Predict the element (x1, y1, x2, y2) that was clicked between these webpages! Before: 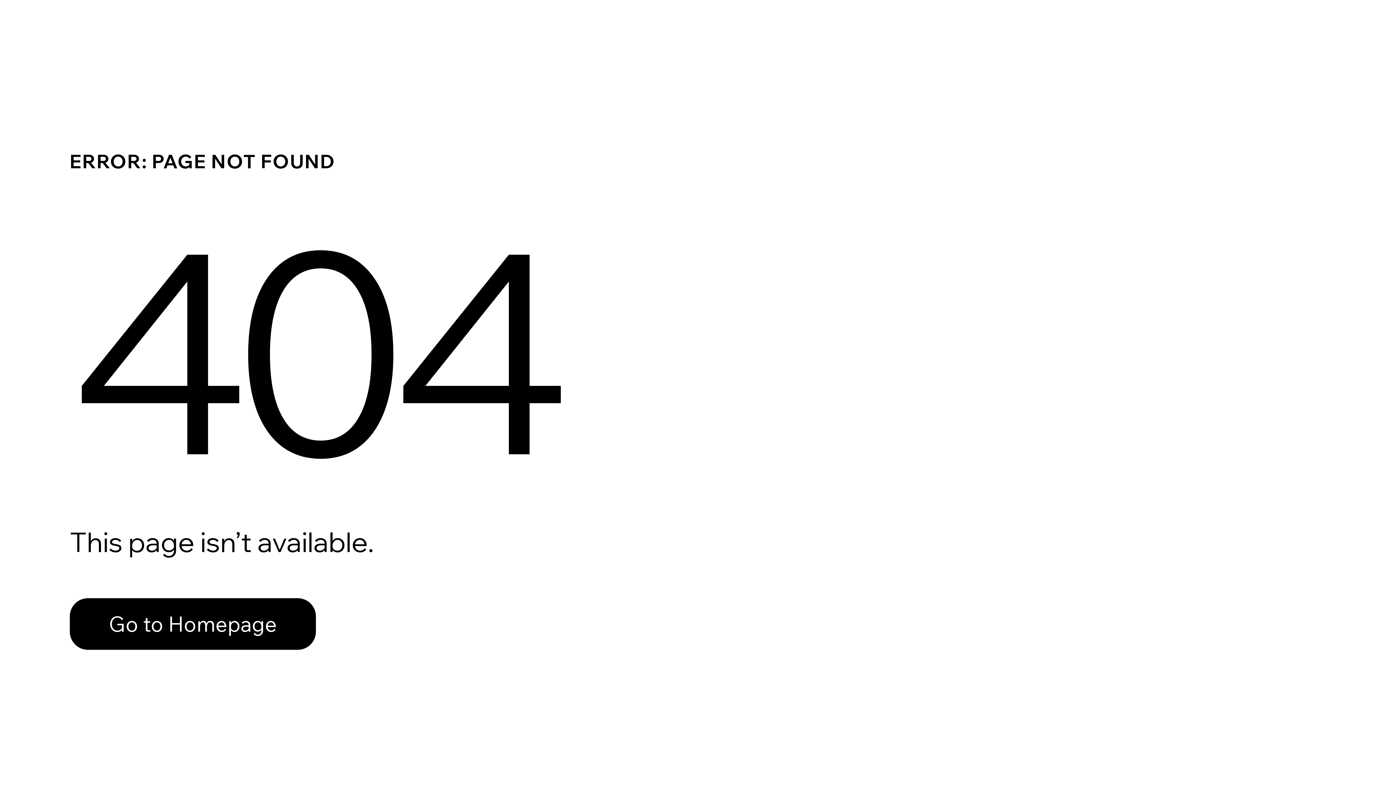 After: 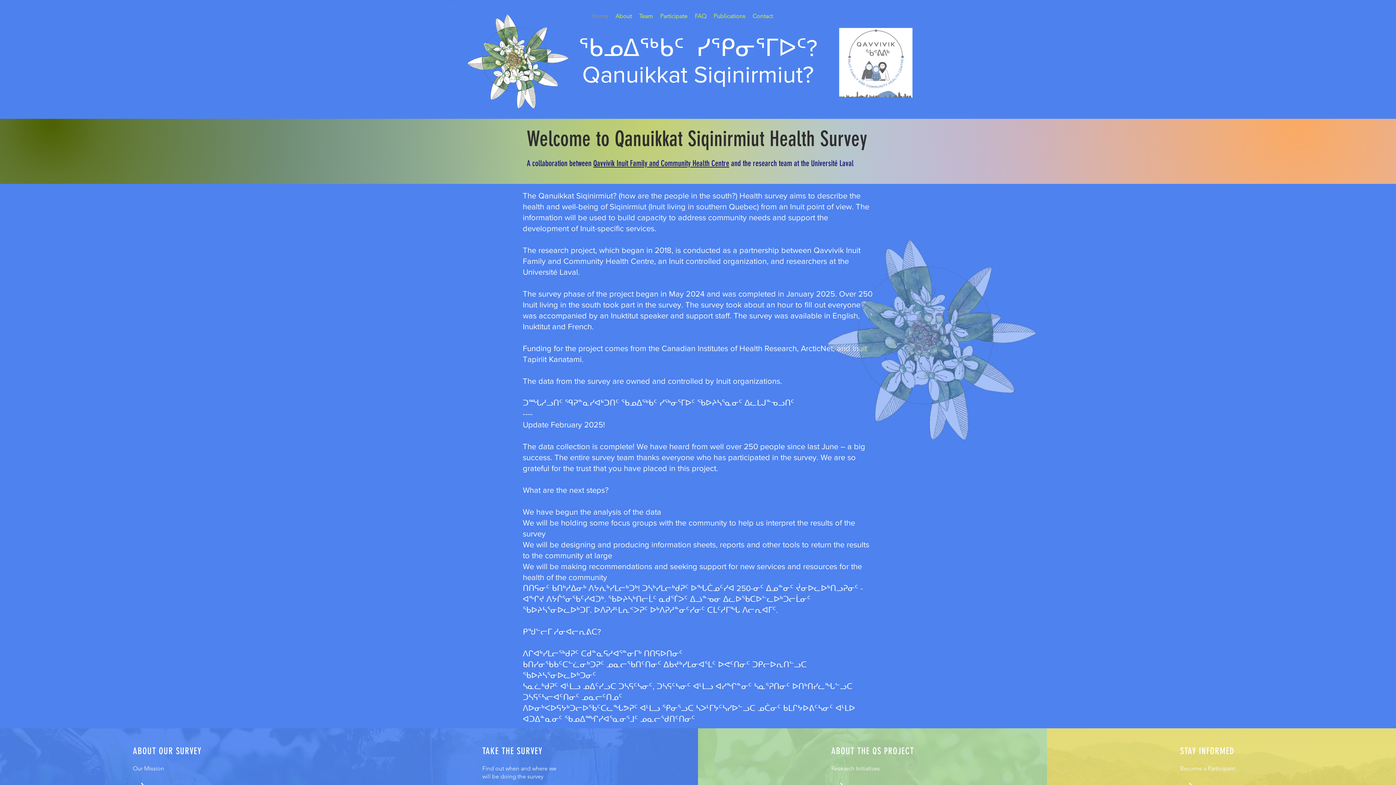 Action: bbox: (69, 582, 768, 659) label: Go to Homepage